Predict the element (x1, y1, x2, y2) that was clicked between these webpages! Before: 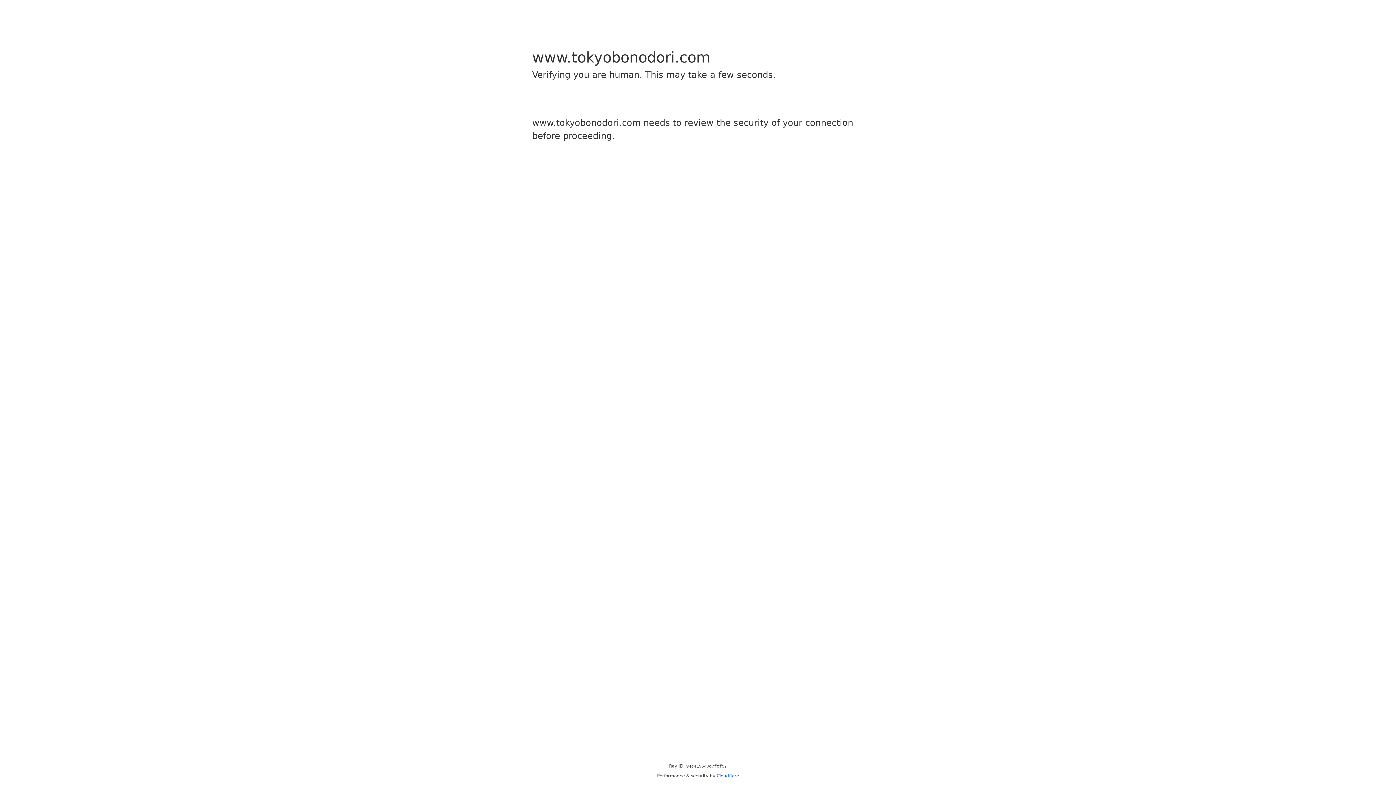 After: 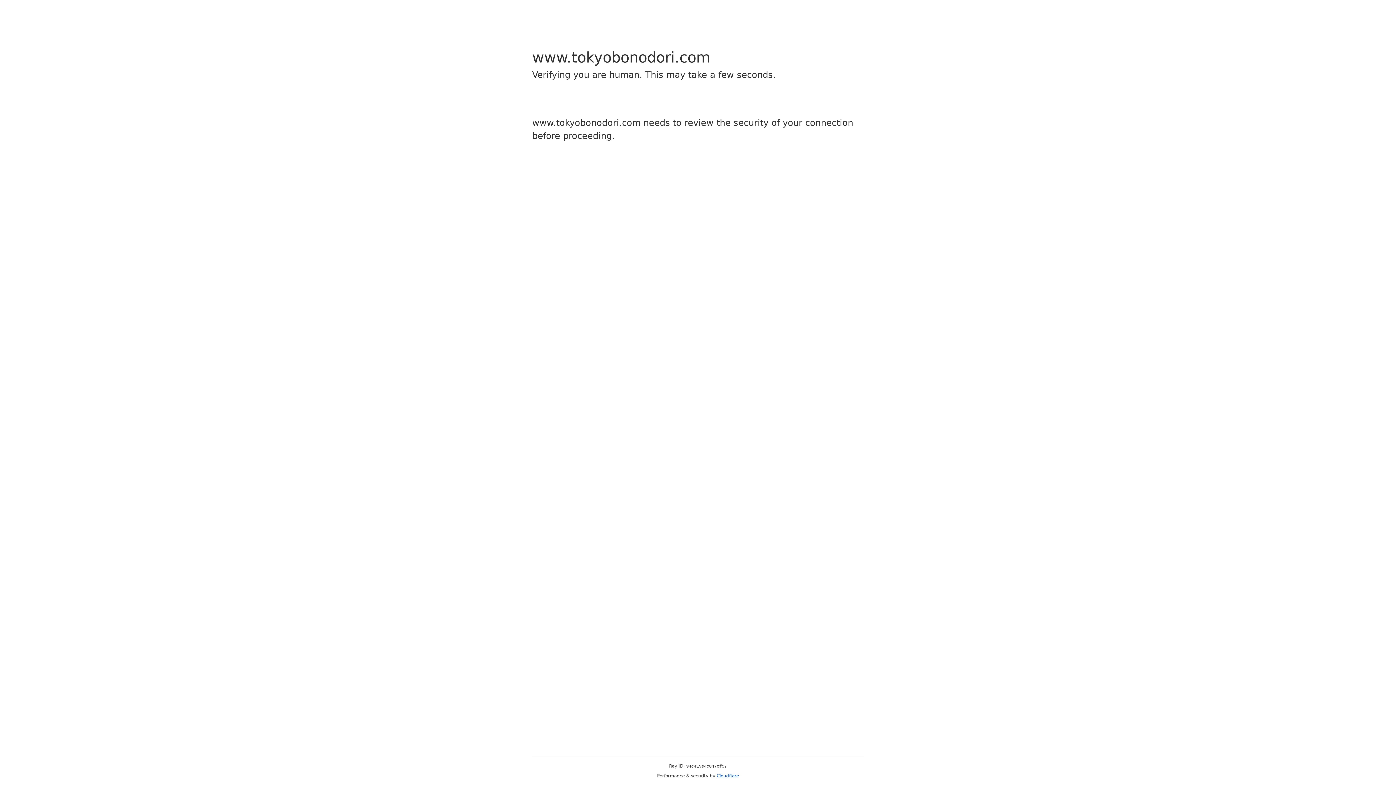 Action: bbox: (716, 773, 739, 778) label: Cloudflare